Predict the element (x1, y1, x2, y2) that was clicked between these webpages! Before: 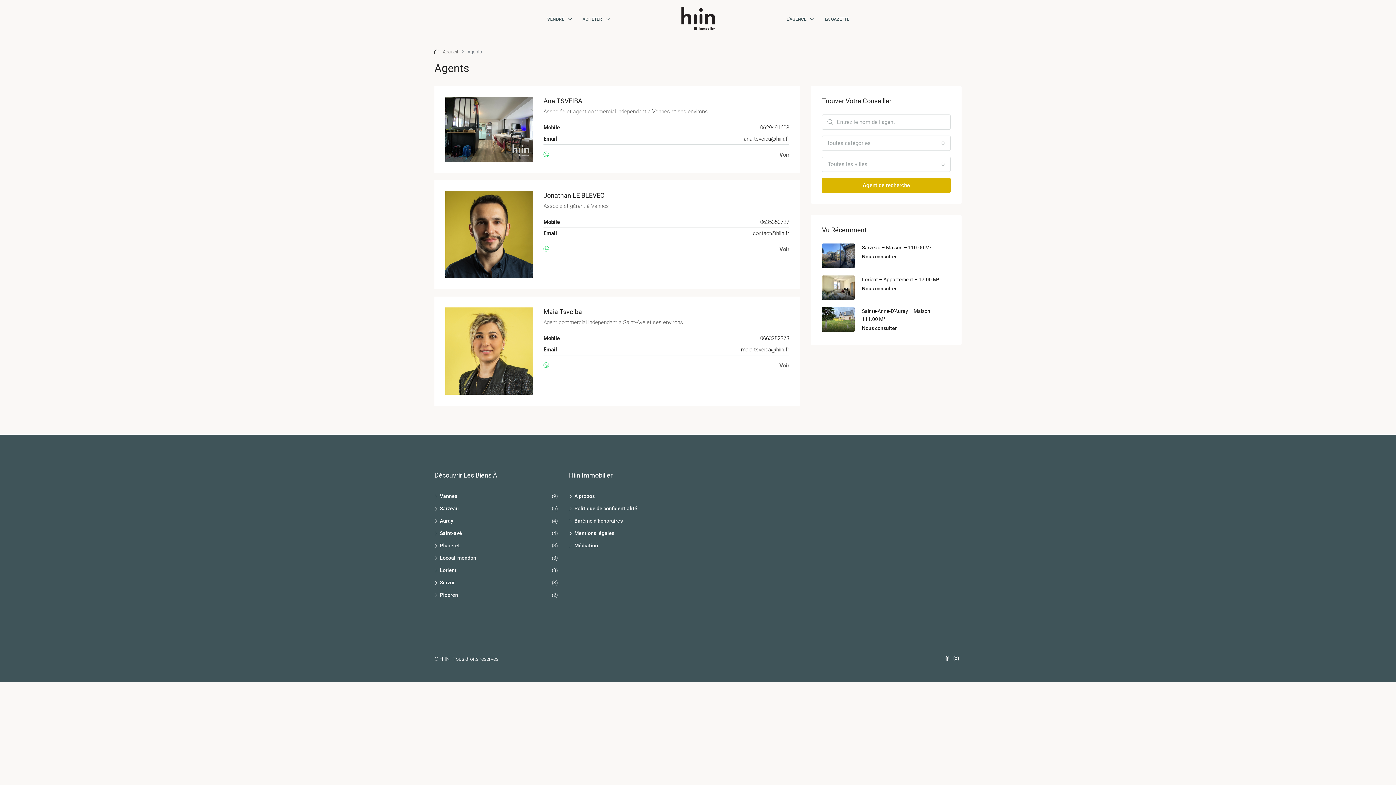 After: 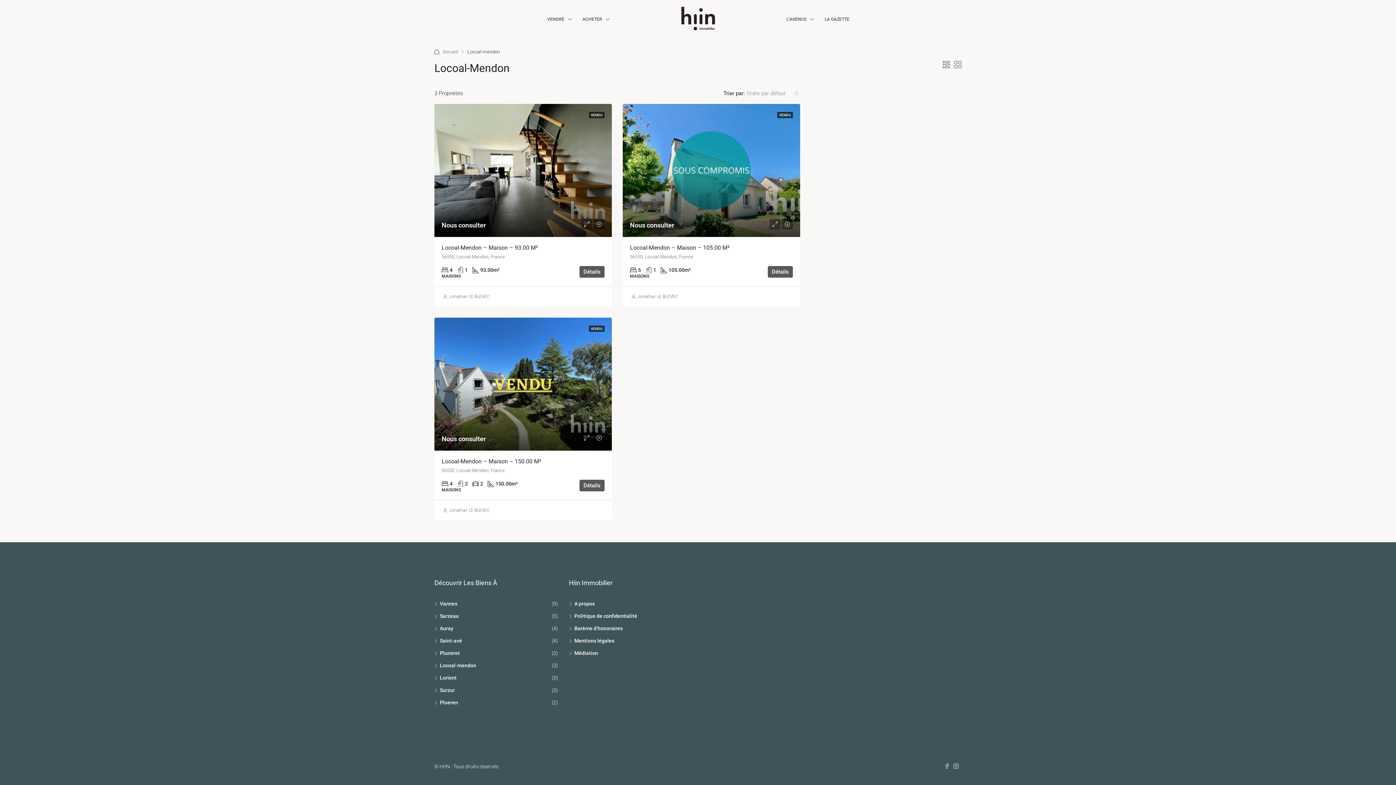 Action: label: Locoal-mendon bbox: (434, 555, 476, 561)